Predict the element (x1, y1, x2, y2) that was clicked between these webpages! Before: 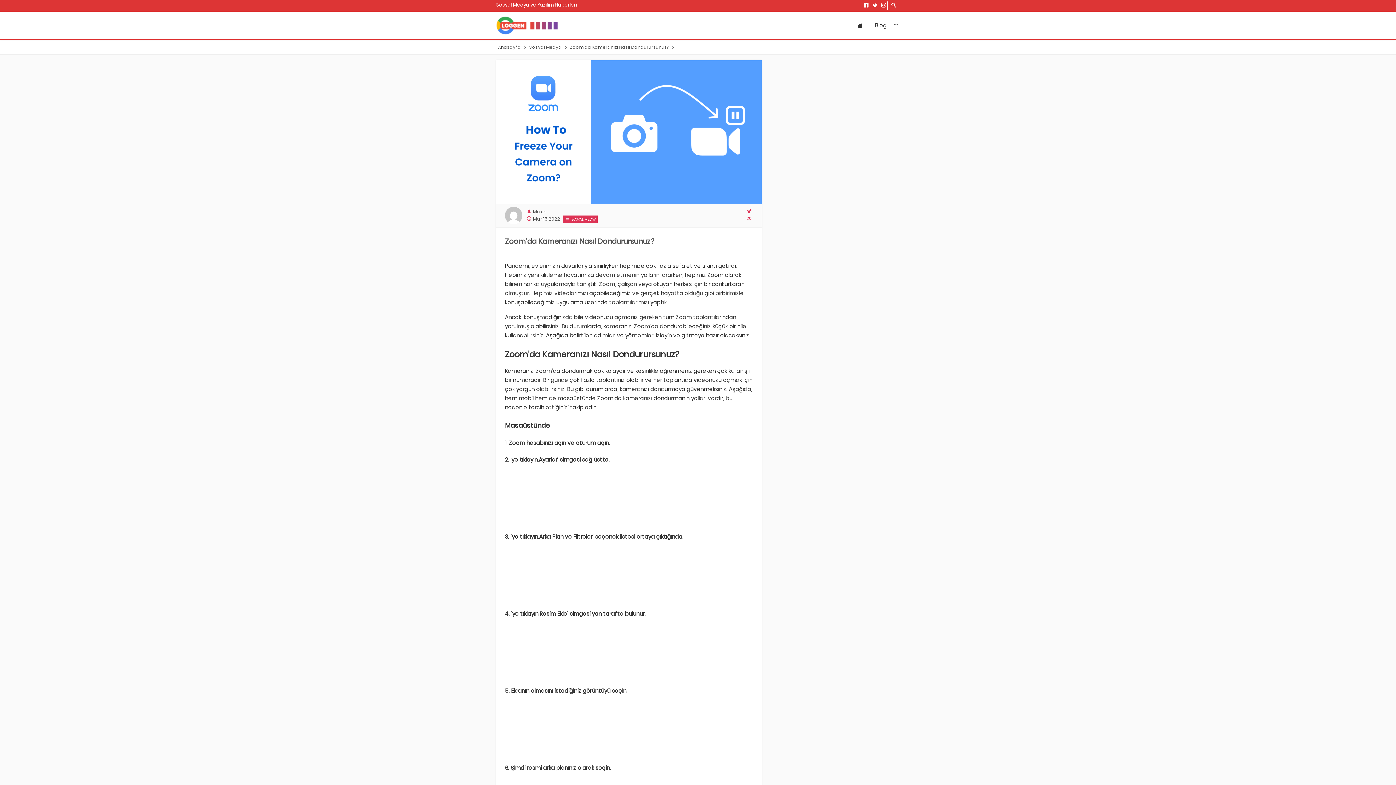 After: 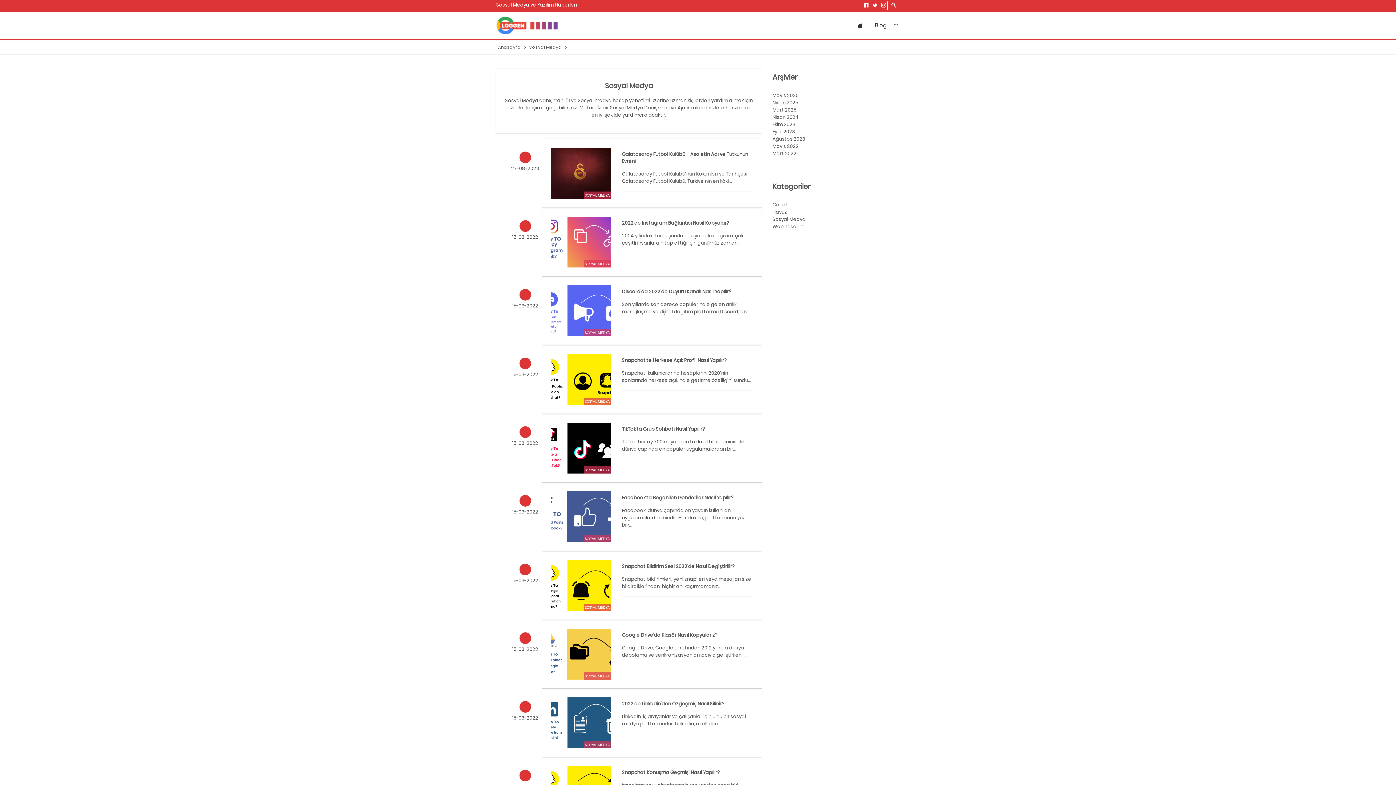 Action: label: Sosyal Medya bbox: (527, 44, 563, 50)